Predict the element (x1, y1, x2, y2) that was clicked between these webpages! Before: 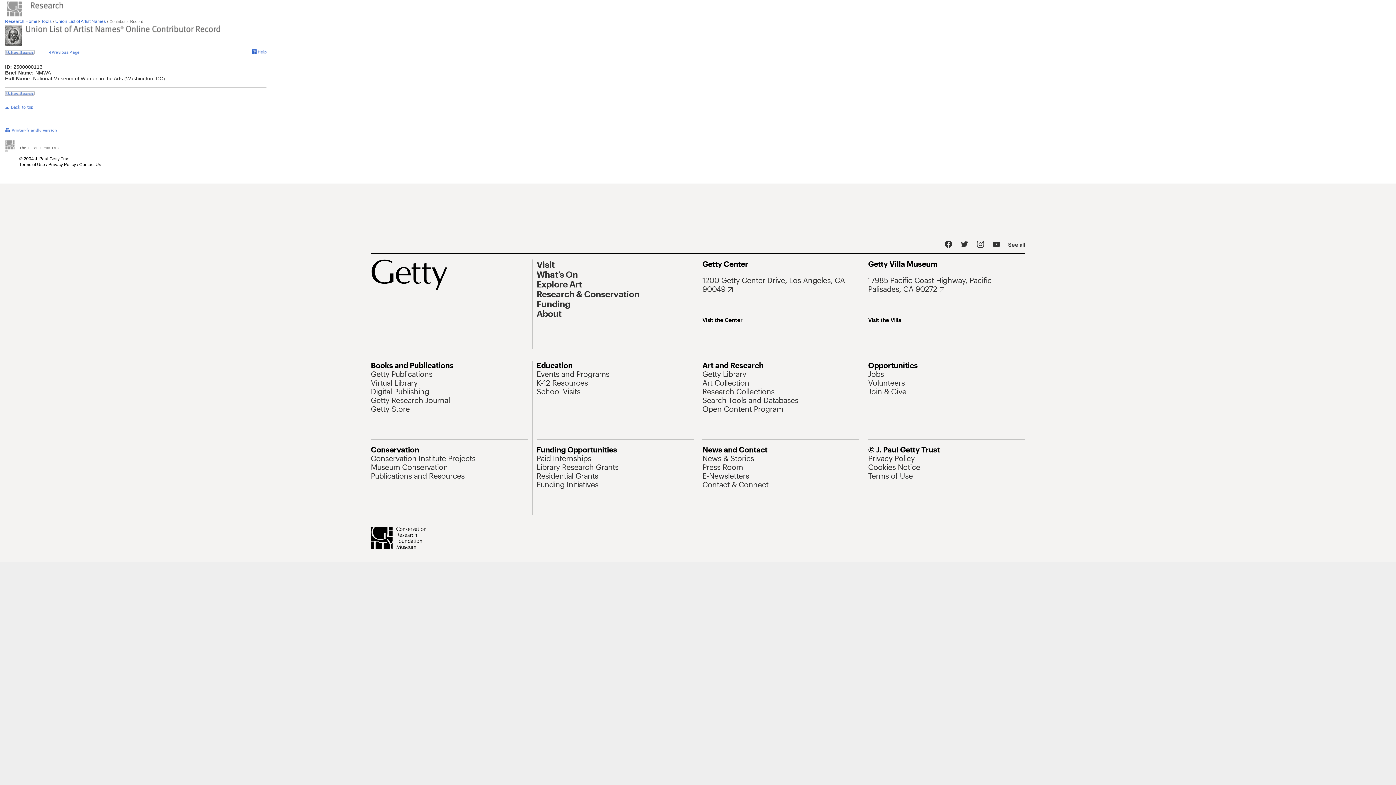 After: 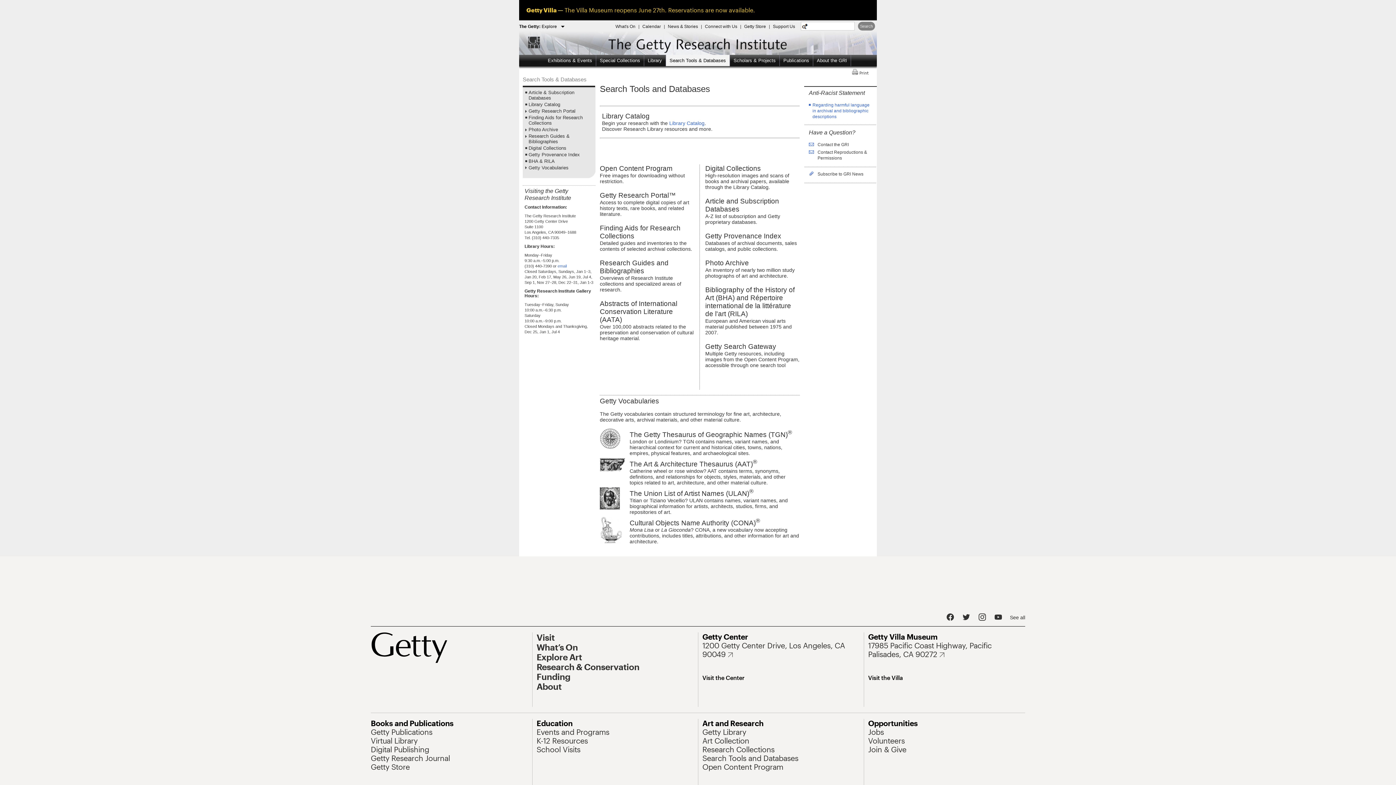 Action: bbox: (40, 18, 52, 24) label:  Tools 